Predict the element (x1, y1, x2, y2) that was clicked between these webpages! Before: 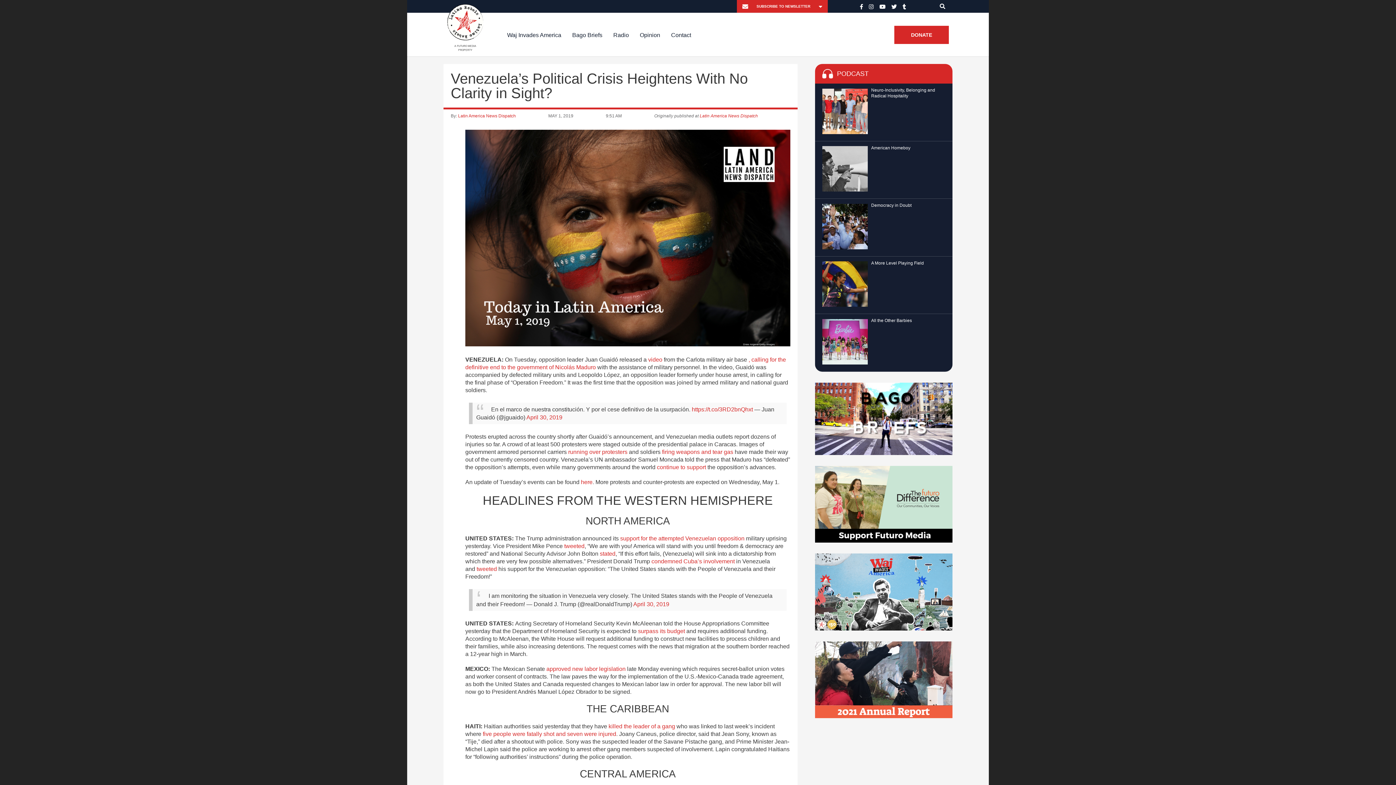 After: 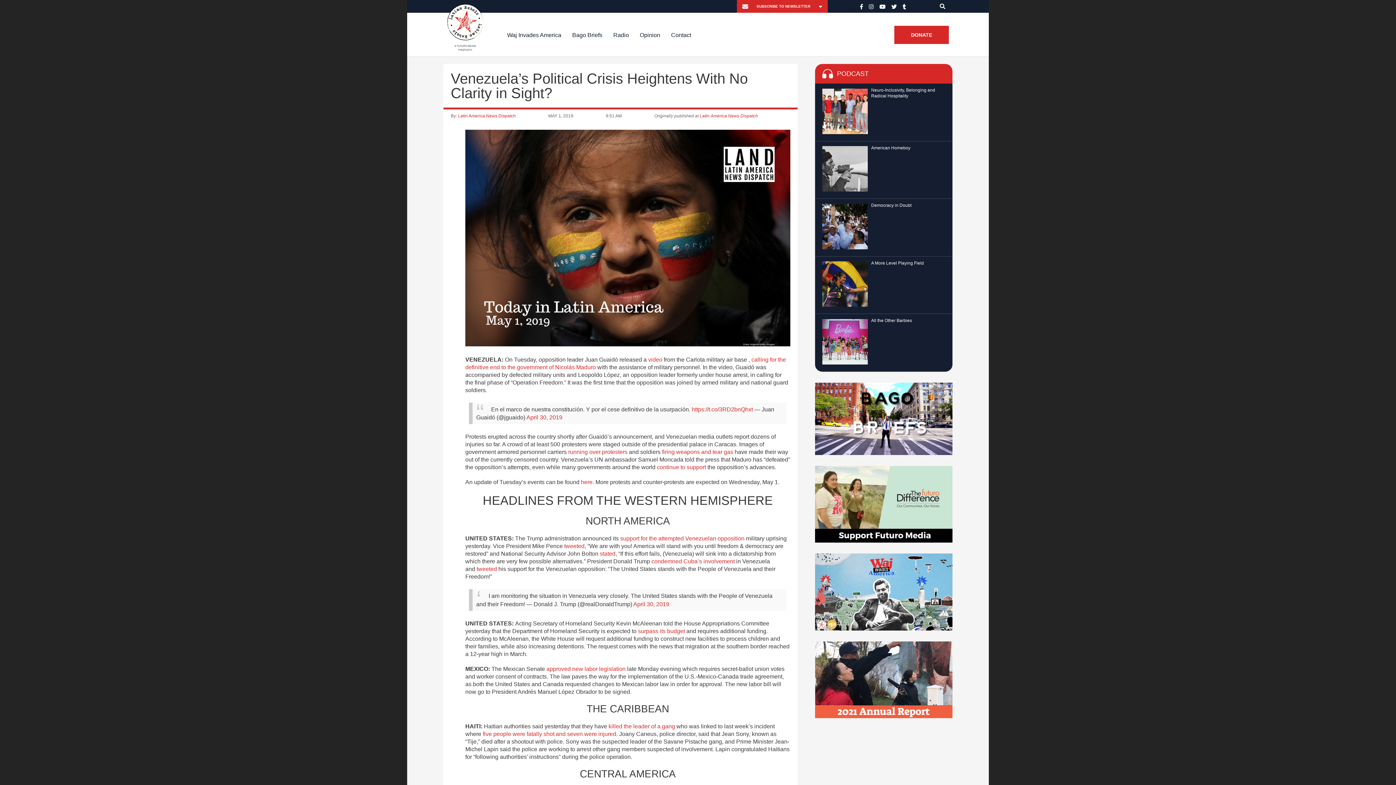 Action: bbox: (648, 356, 662, 362) label: video